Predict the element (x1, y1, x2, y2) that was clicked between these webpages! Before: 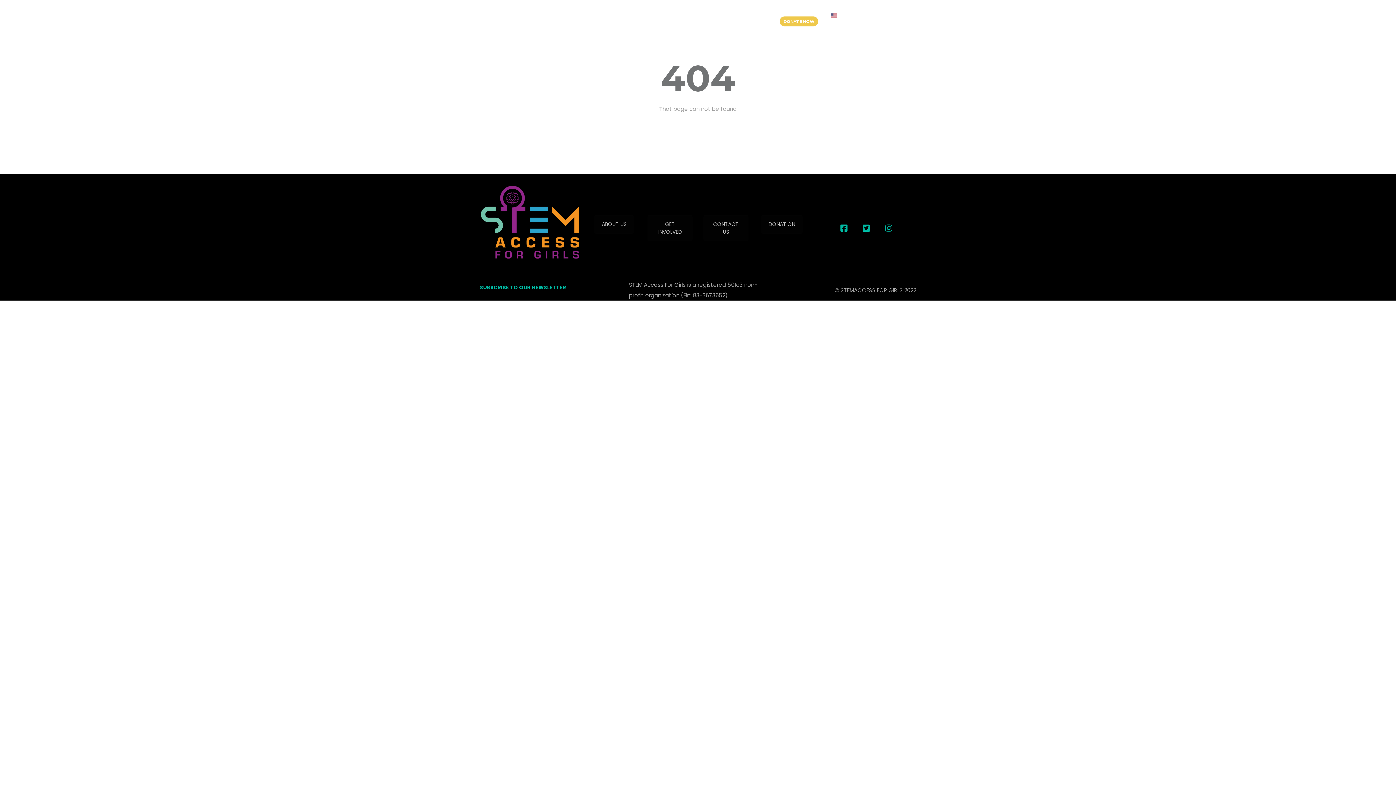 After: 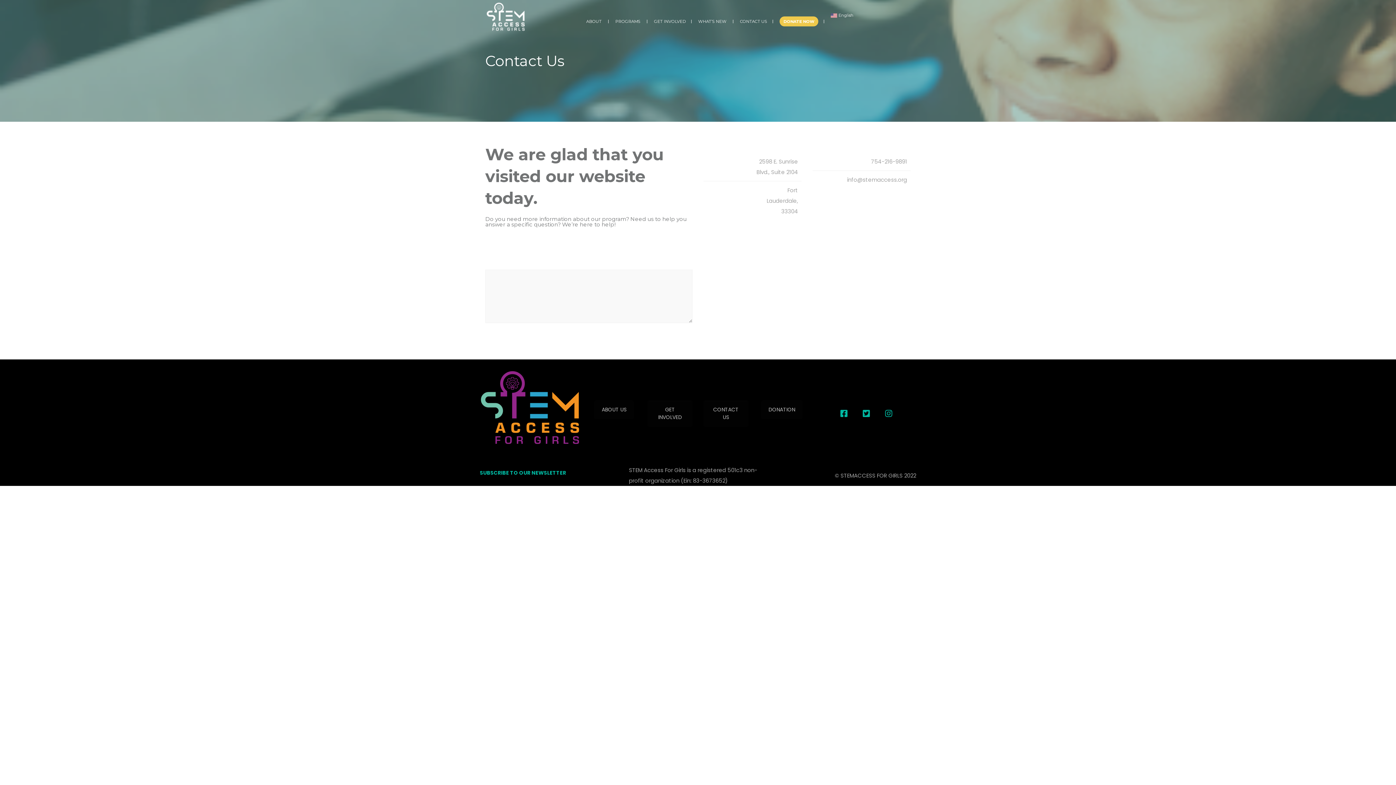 Action: label: CONTACT US bbox: (703, 215, 748, 241)